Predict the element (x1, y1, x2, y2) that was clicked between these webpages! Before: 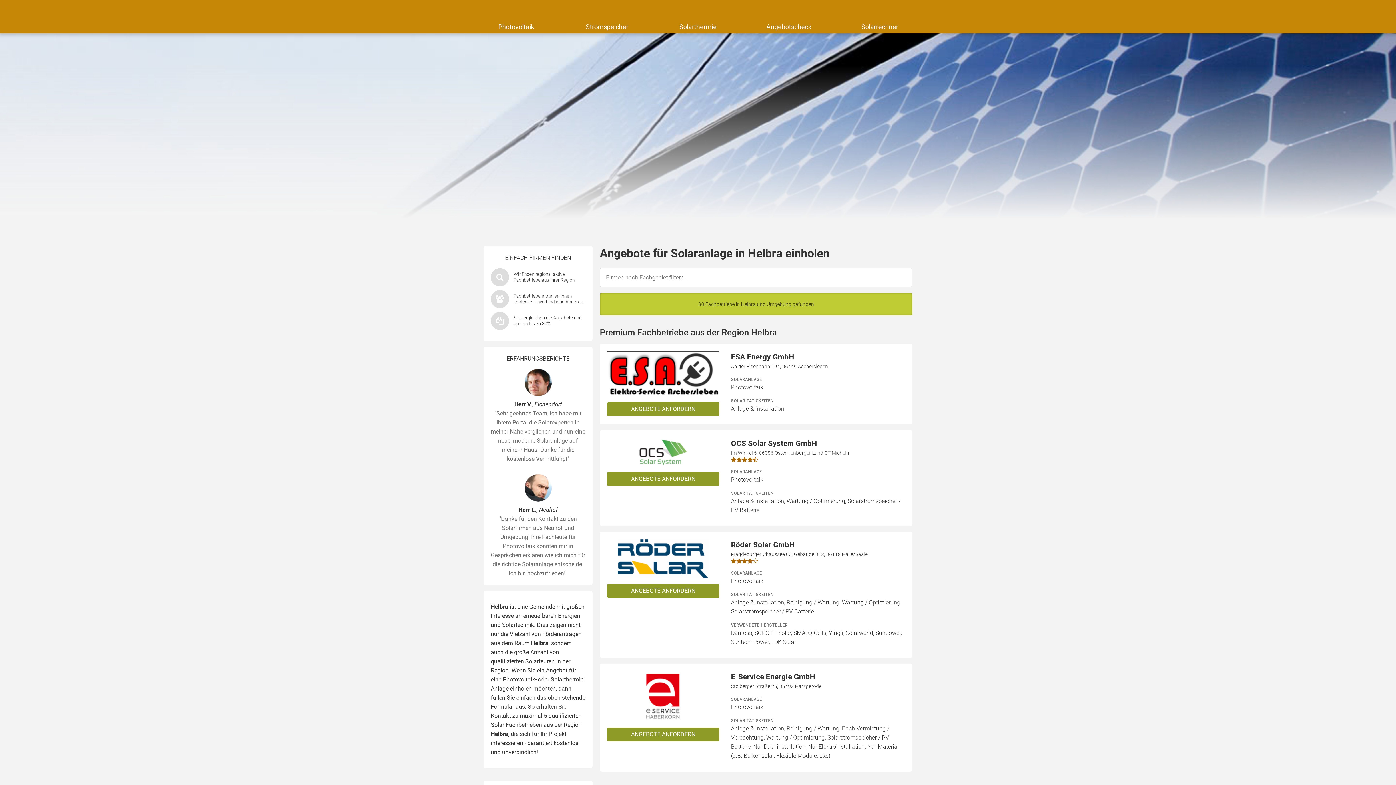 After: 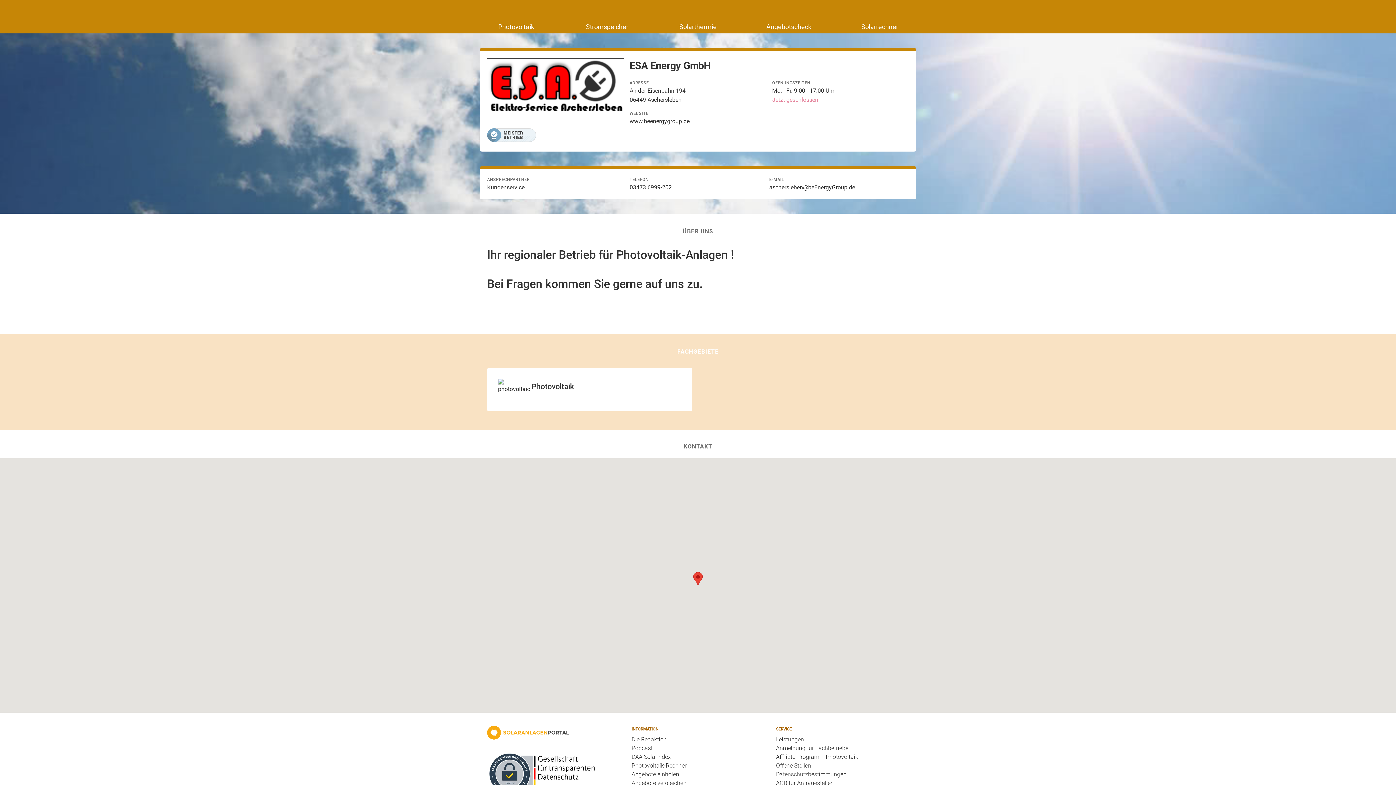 Action: bbox: (600, 344, 912, 424) label: ANGEBOTE ANFORDERN
ESA Energy GmbH
An der Eisenbahn 194, 06449 Aschersleben
SOLARANLAGE

Photovoltaik

SOLAR TÄTIGKEITEN

Anlage & Installation